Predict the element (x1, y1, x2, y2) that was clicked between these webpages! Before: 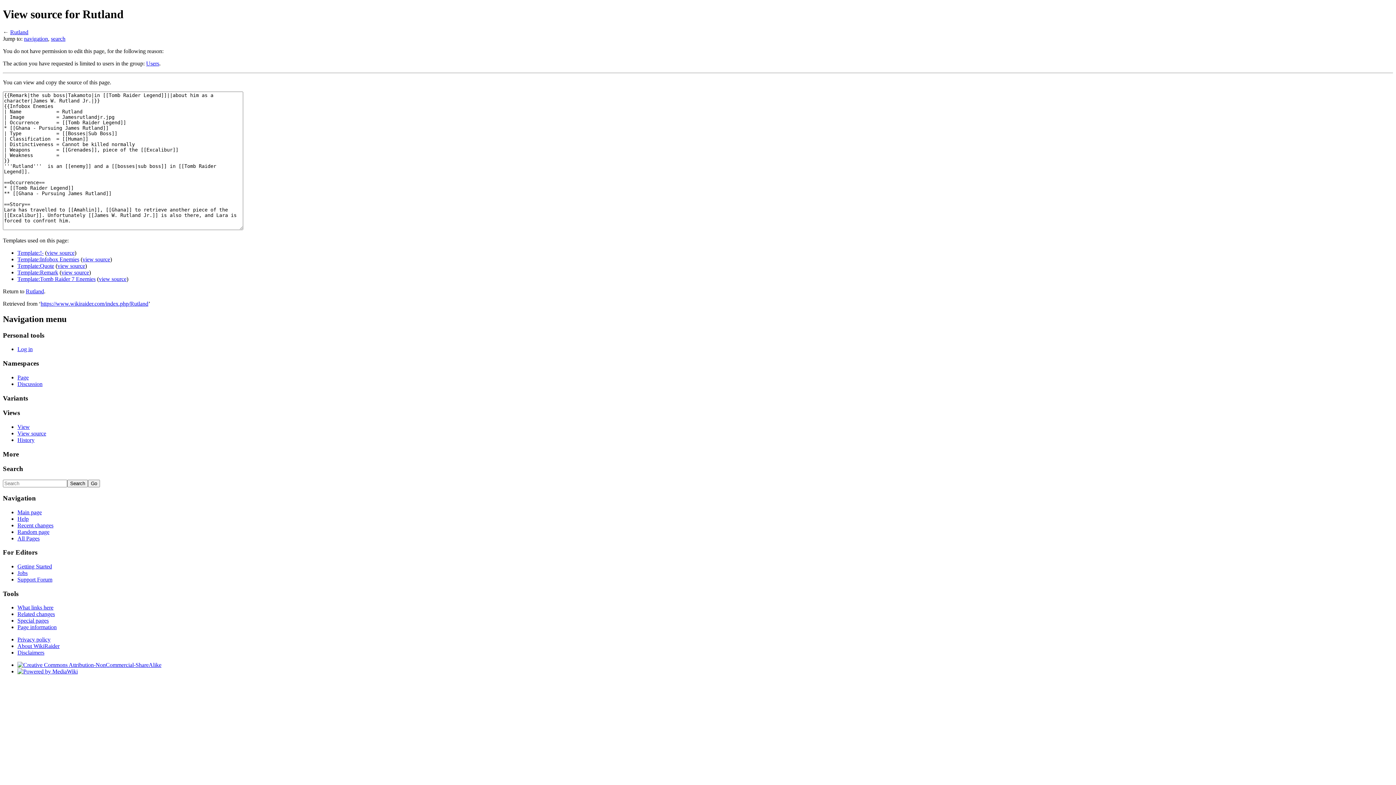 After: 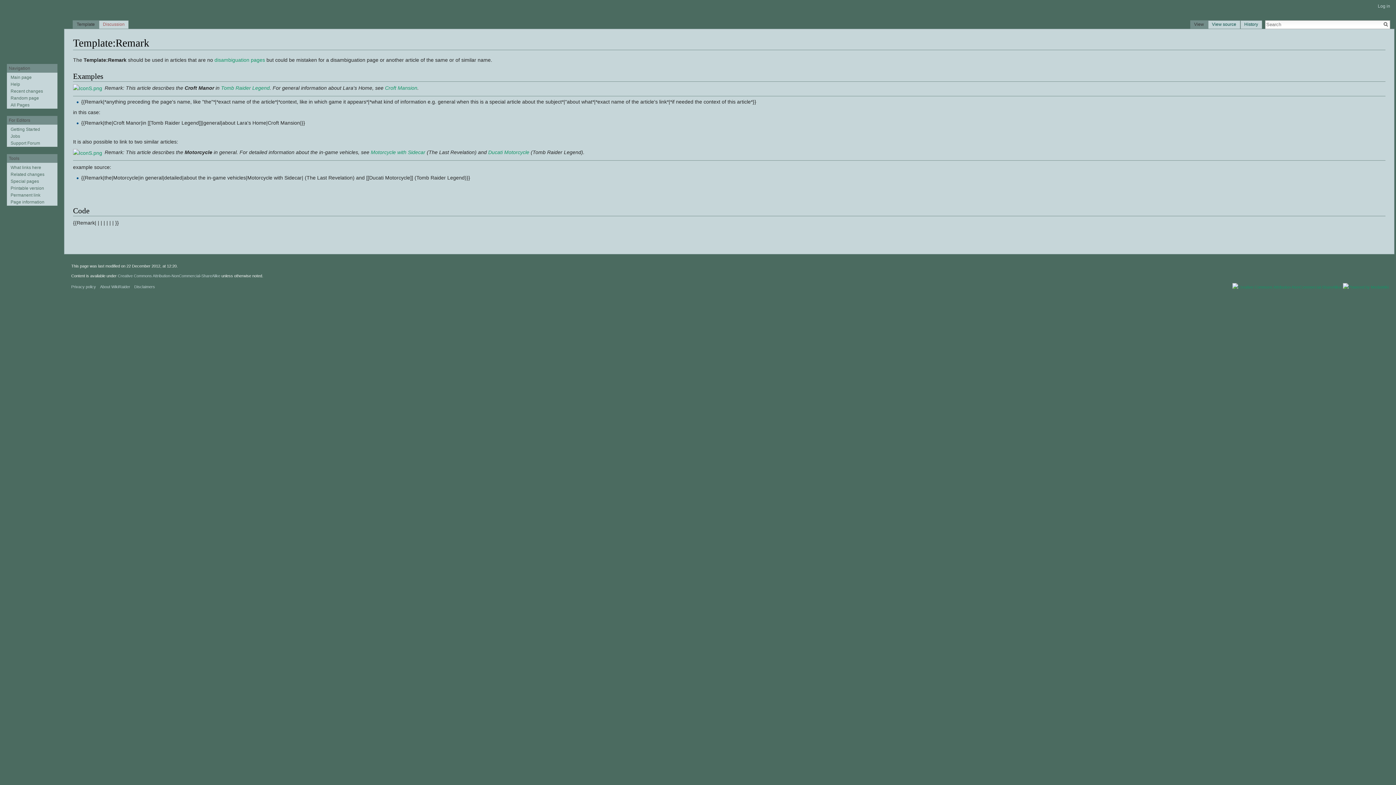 Action: label: Template:Remark bbox: (17, 269, 58, 275)